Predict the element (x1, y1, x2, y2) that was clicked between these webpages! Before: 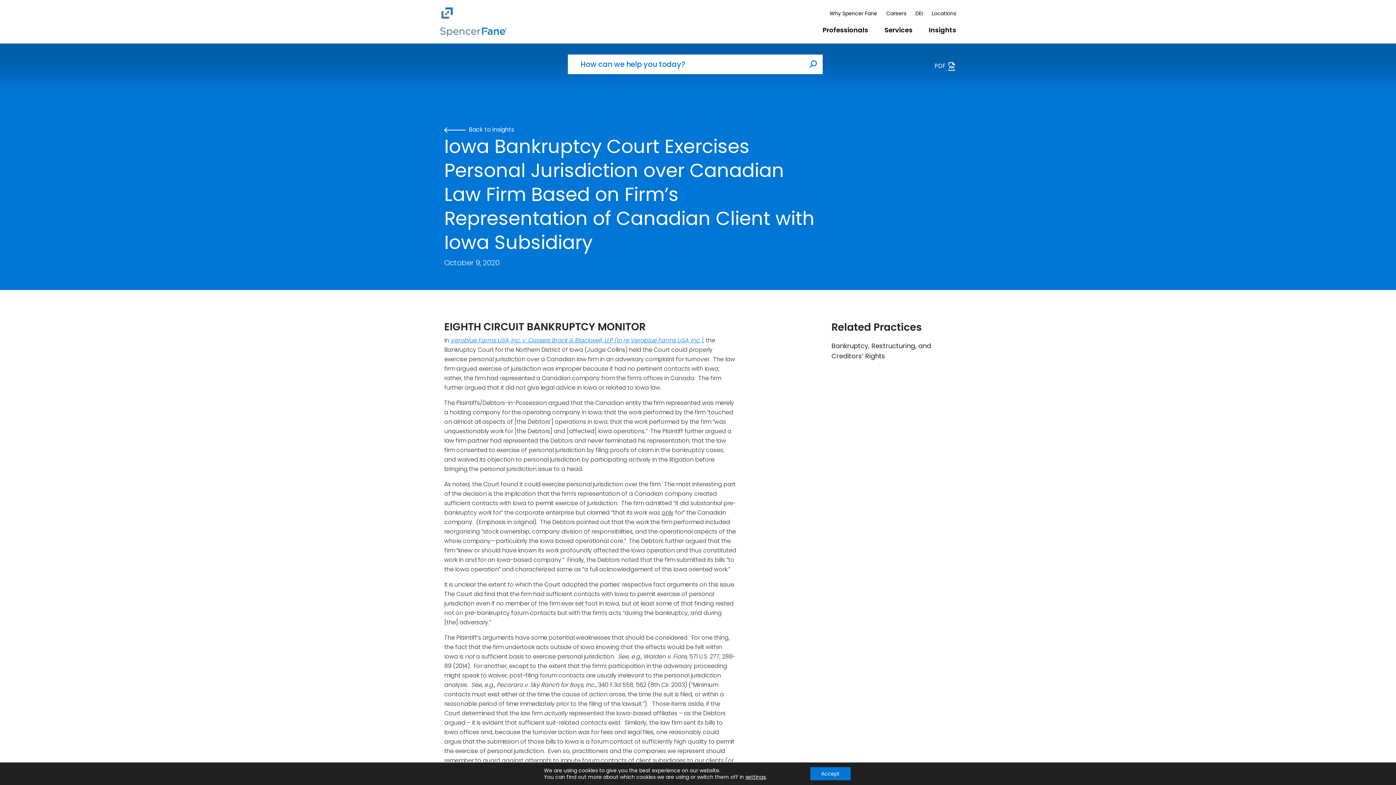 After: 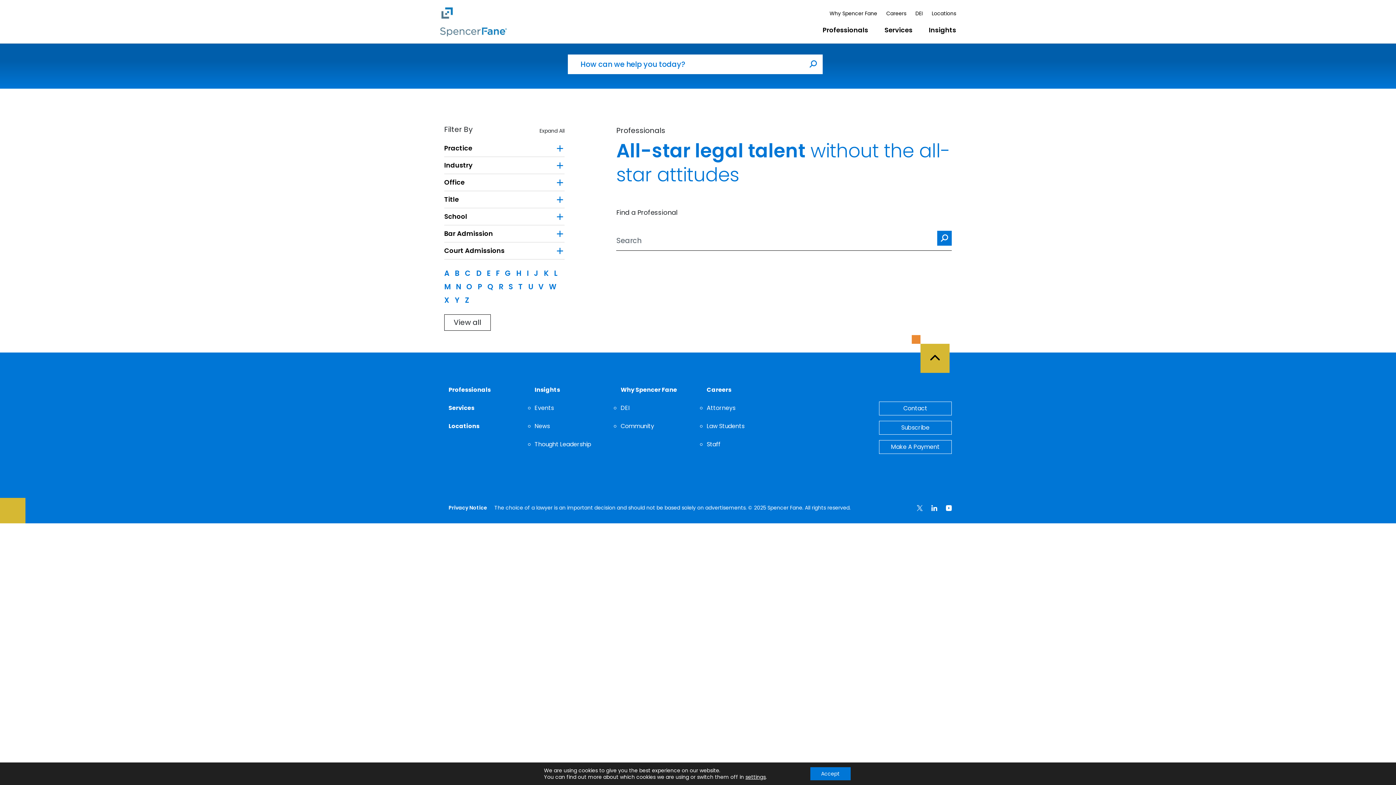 Action: label: Professionals bbox: (822, 25, 868, 34)